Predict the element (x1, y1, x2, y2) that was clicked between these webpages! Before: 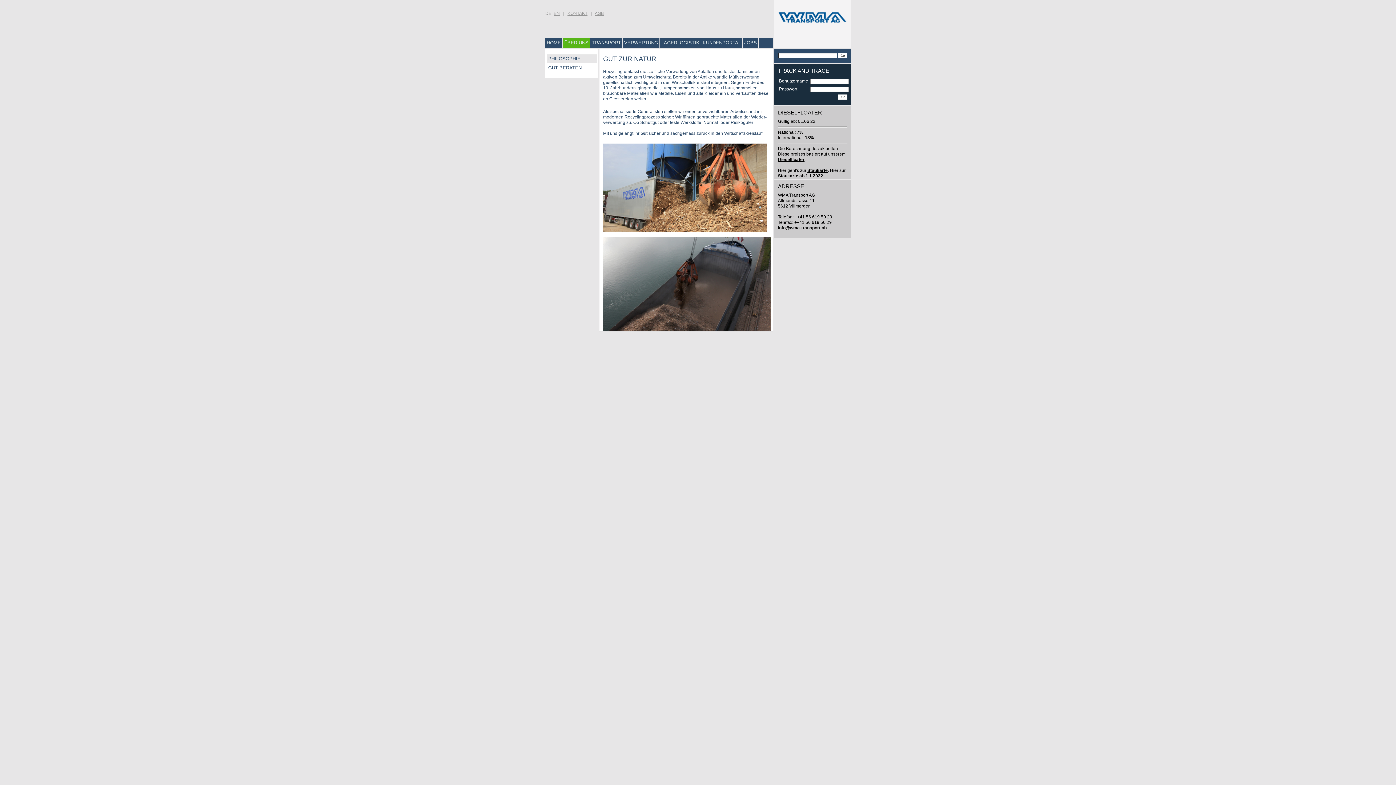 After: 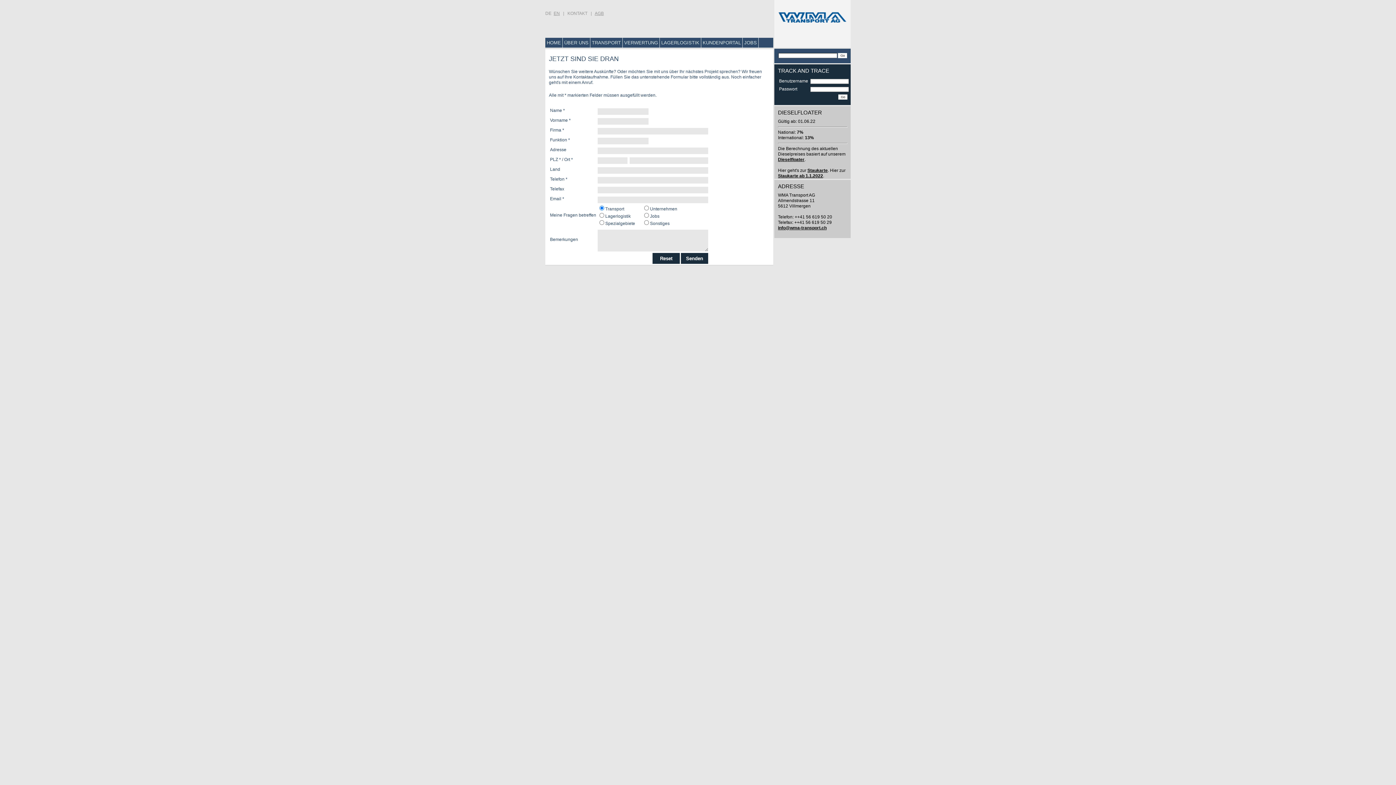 Action: label: KONTAKT bbox: (567, 10, 587, 16)